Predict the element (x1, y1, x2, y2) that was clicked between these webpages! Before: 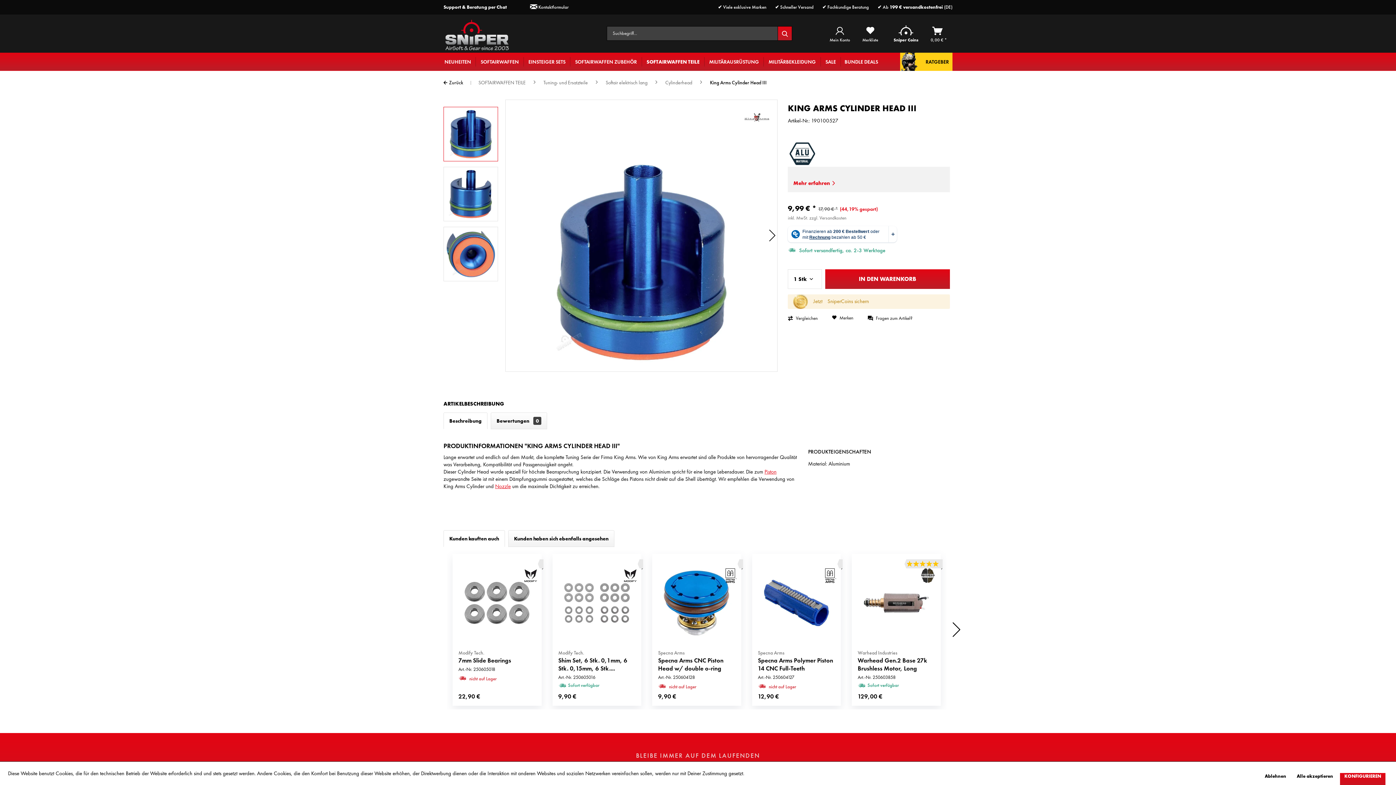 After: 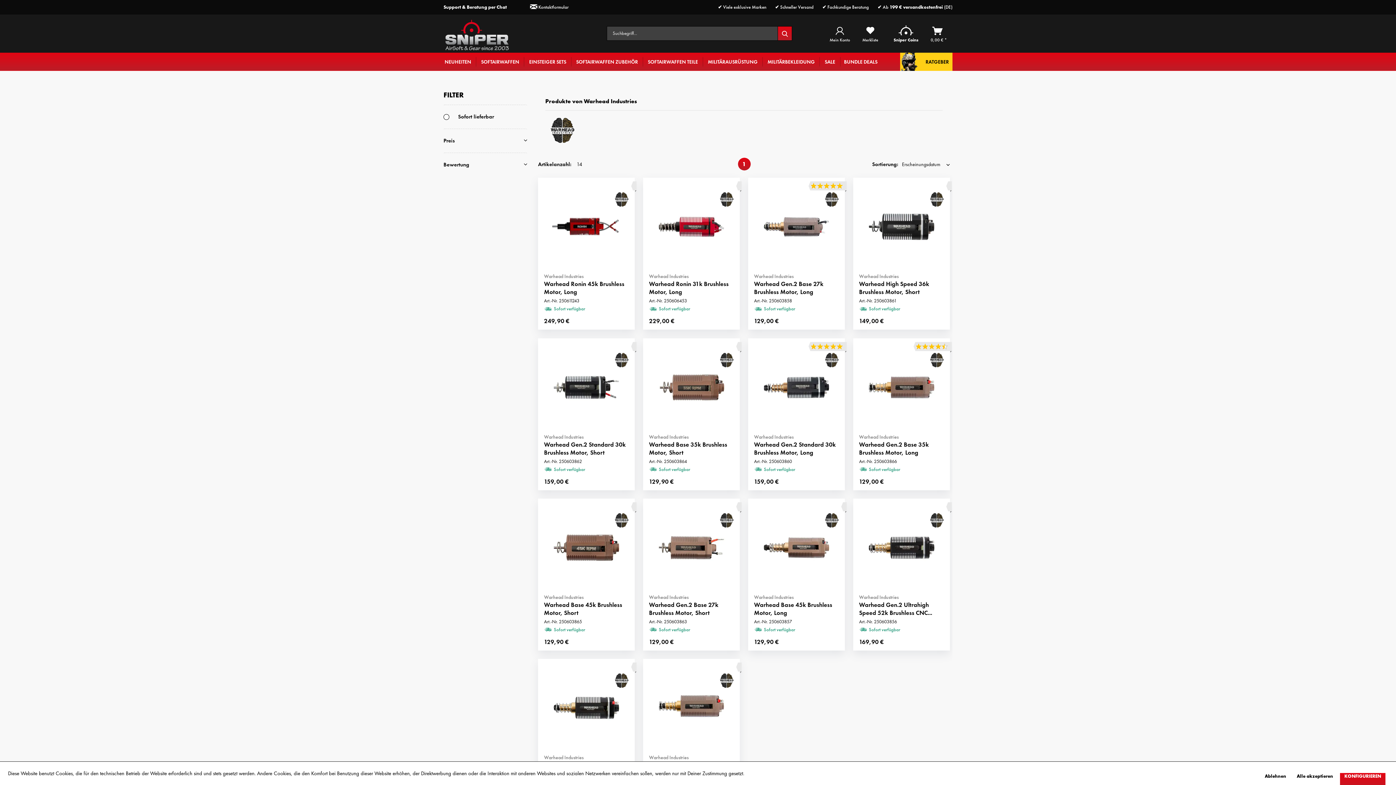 Action: bbox: (908, 568, 937, 583)